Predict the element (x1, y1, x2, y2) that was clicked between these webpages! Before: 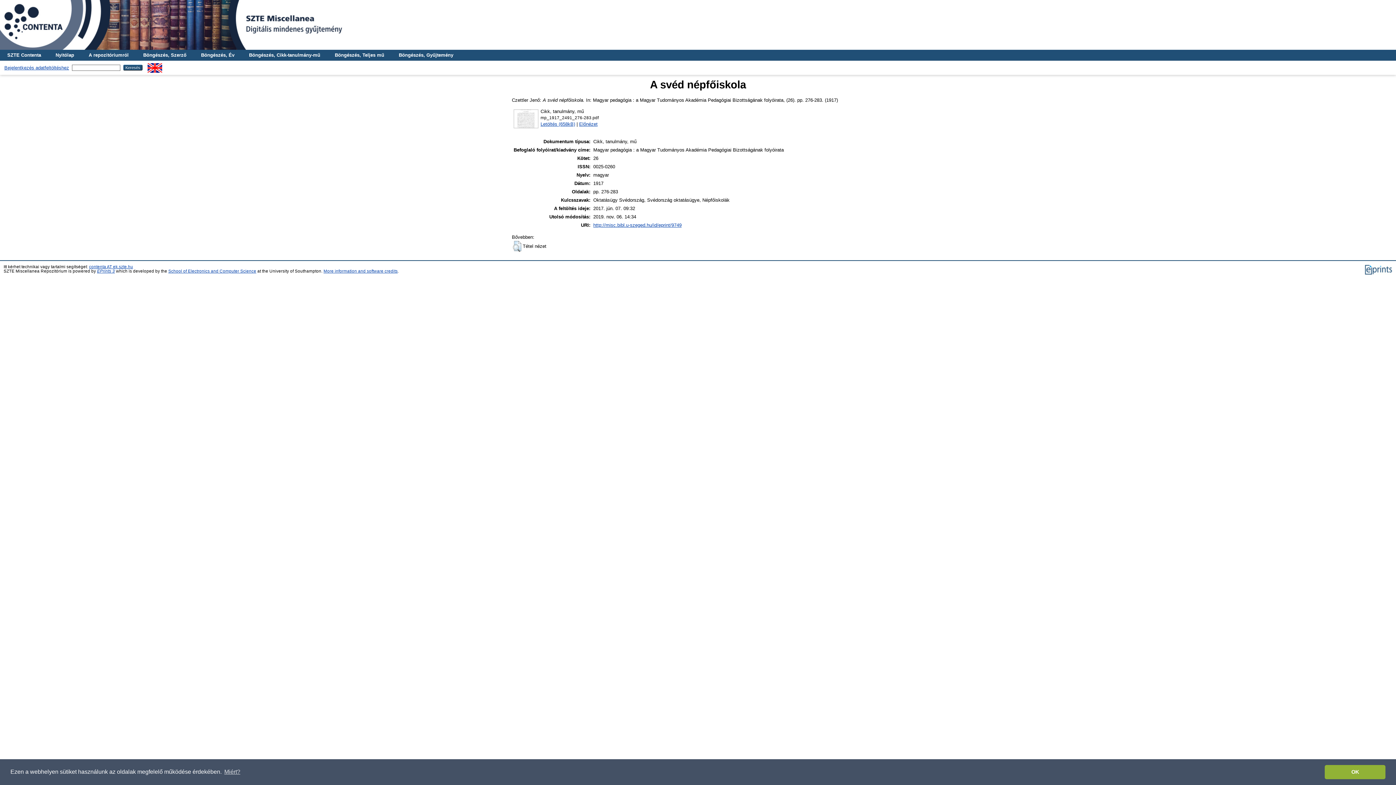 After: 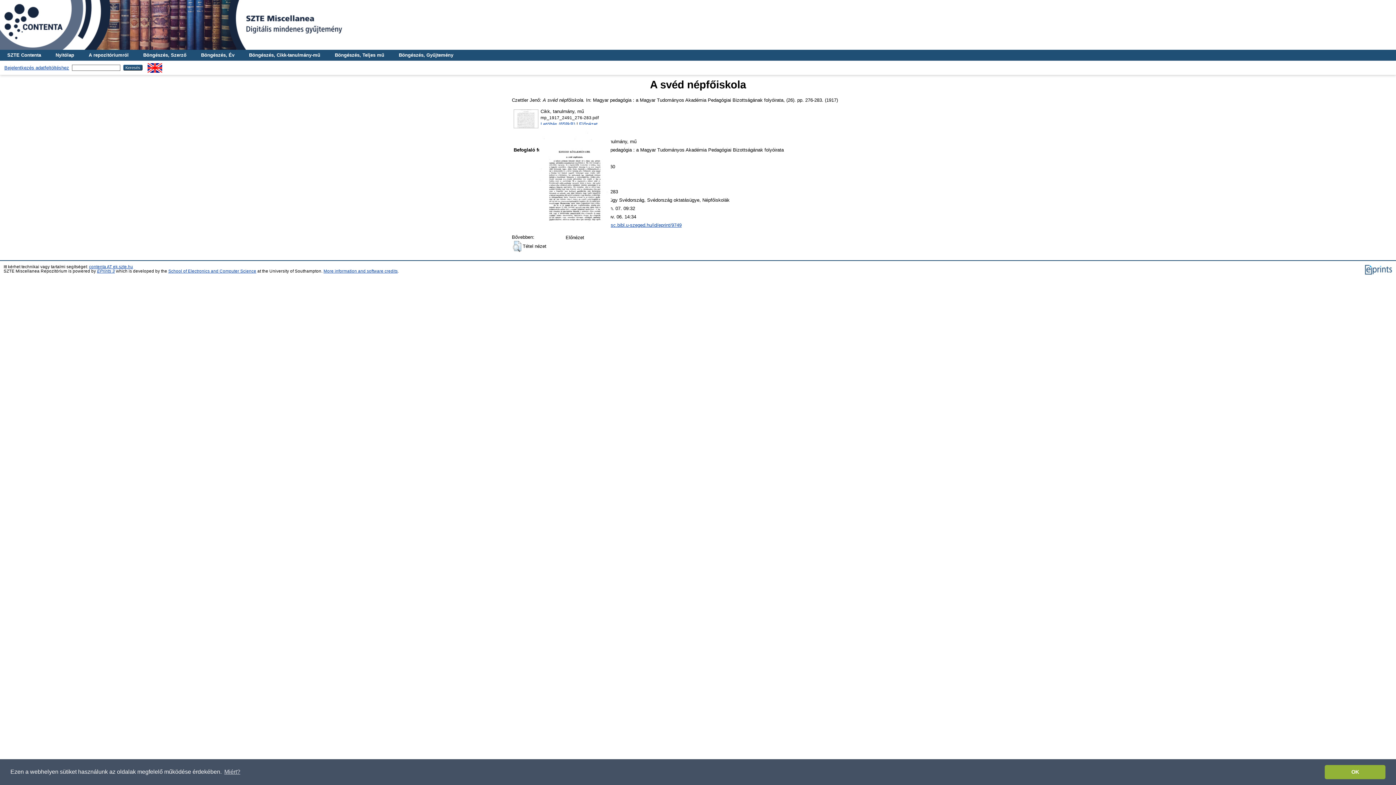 Action: bbox: (513, 124, 539, 130)